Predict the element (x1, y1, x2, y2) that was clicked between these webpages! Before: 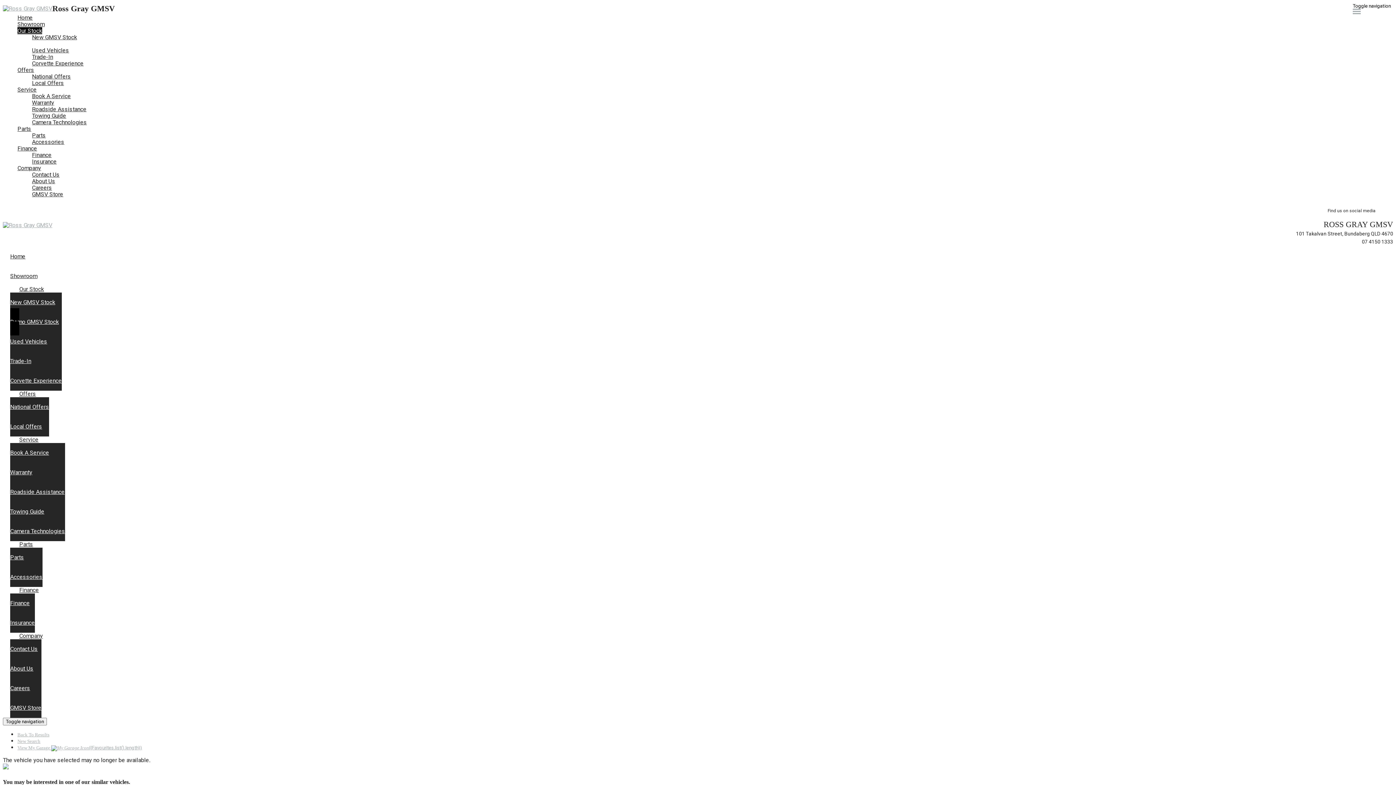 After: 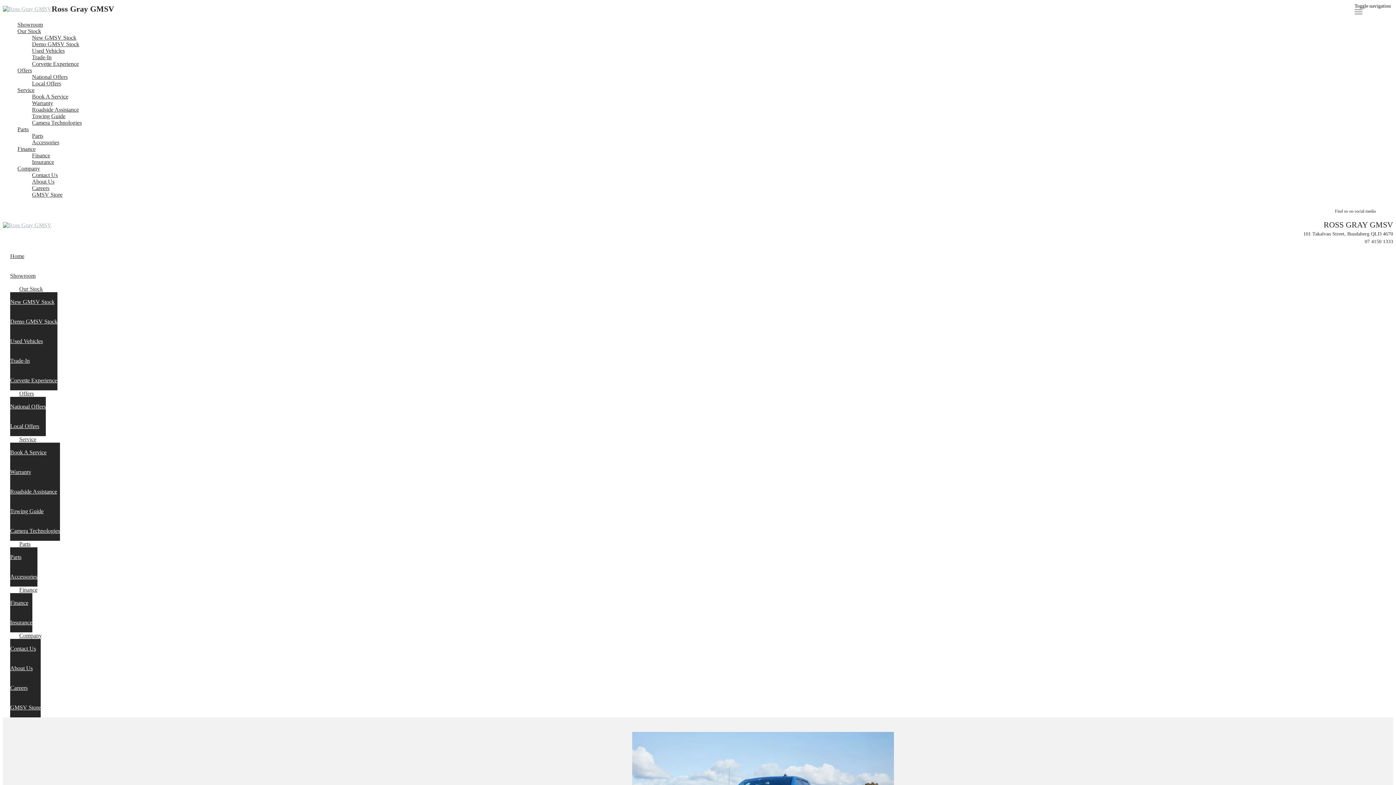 Action: bbox: (17, 14, 1393, 21) label: Home